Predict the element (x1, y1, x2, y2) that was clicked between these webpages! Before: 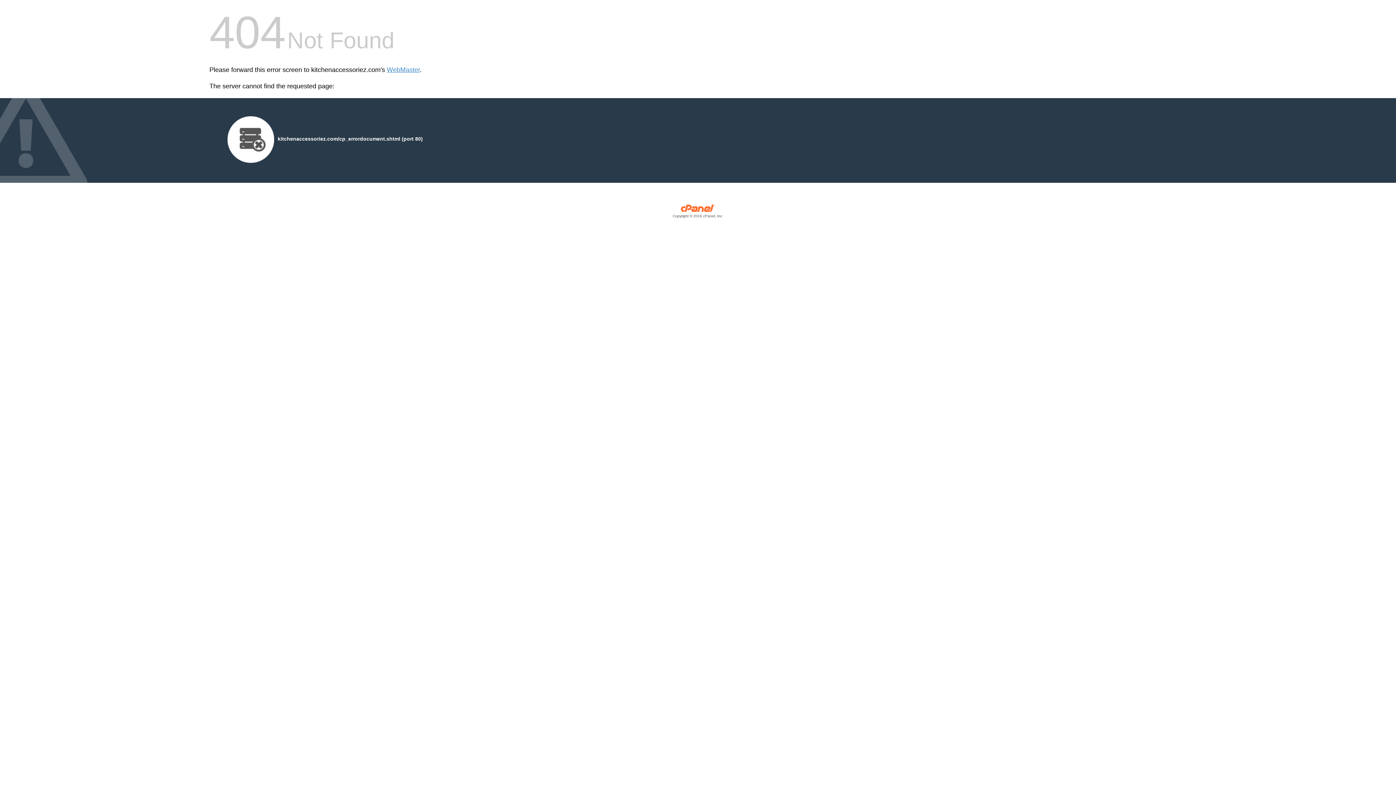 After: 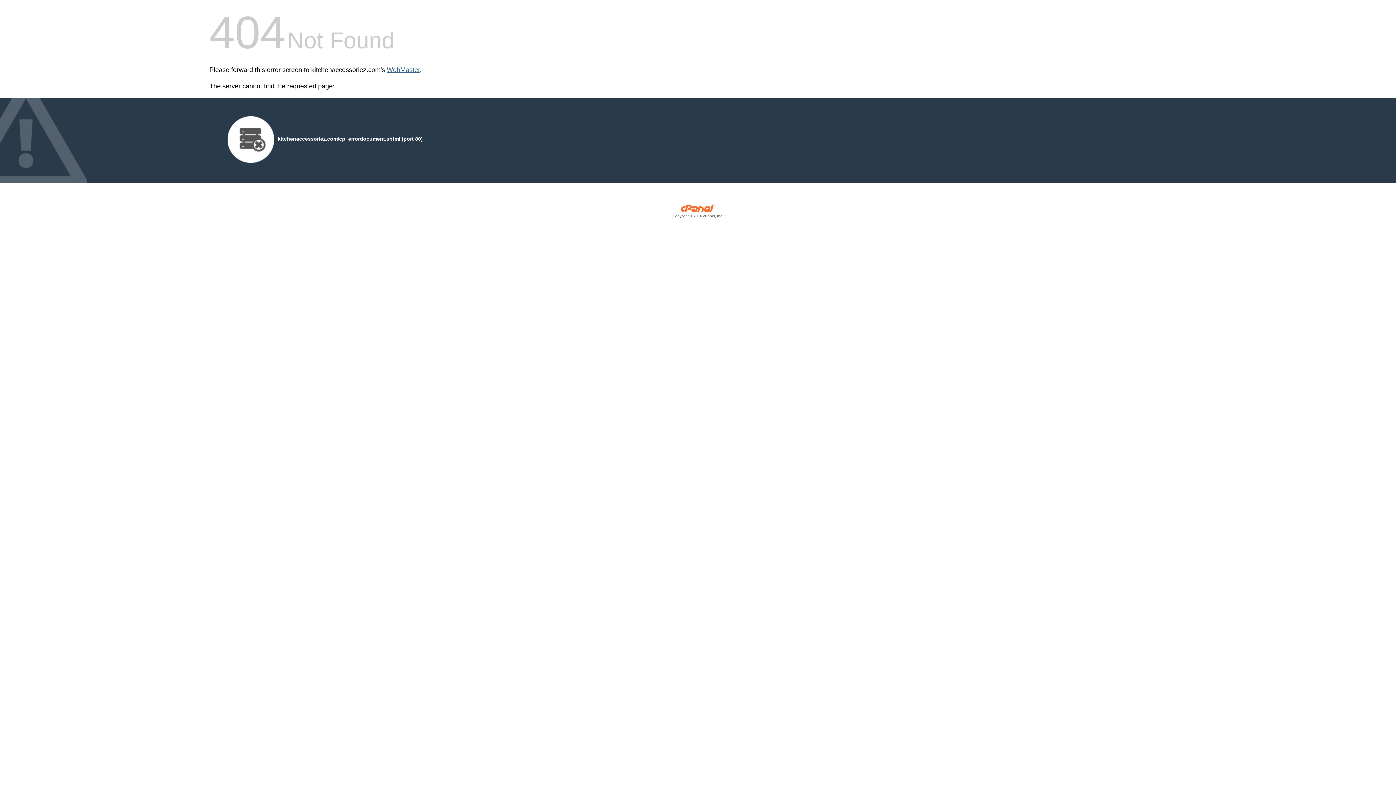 Action: label: WebMaster bbox: (386, 66, 420, 73)